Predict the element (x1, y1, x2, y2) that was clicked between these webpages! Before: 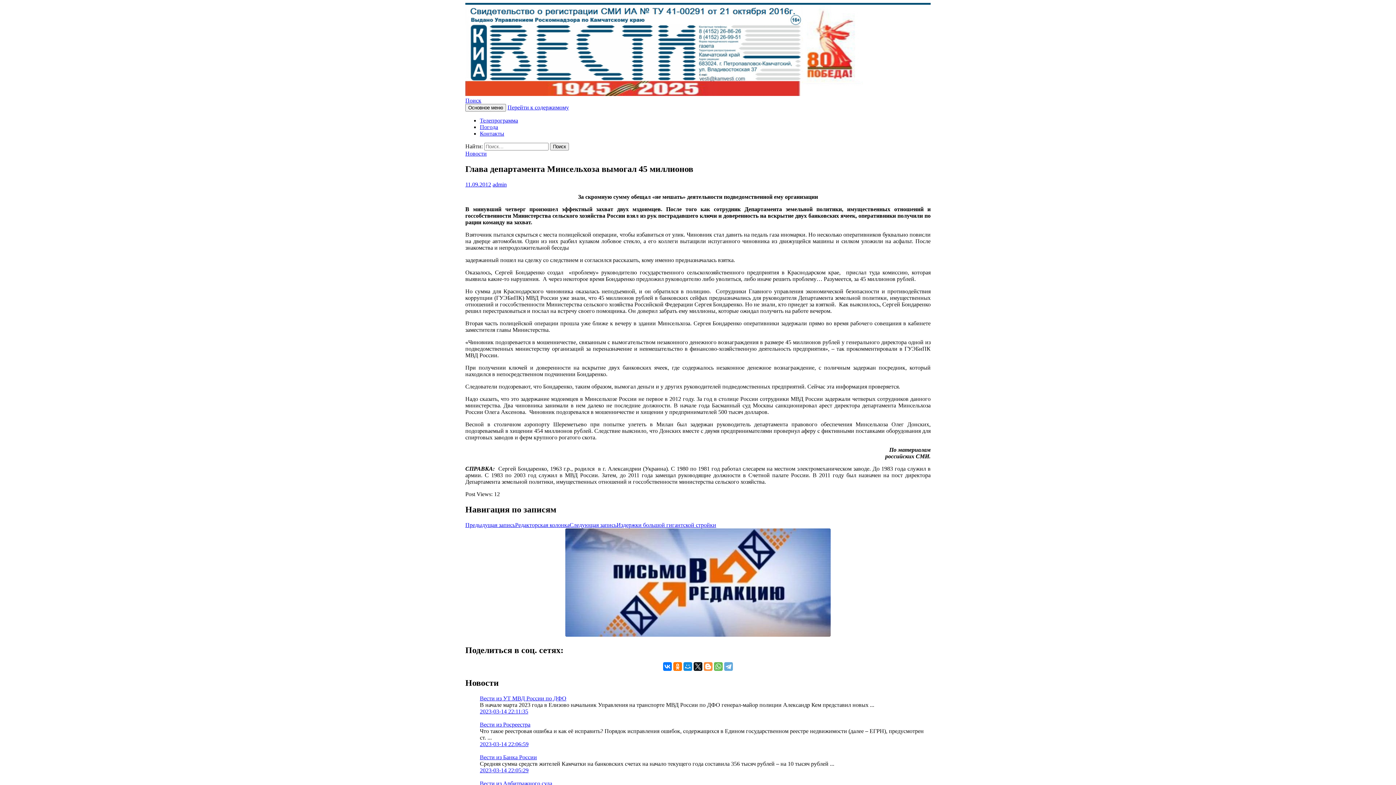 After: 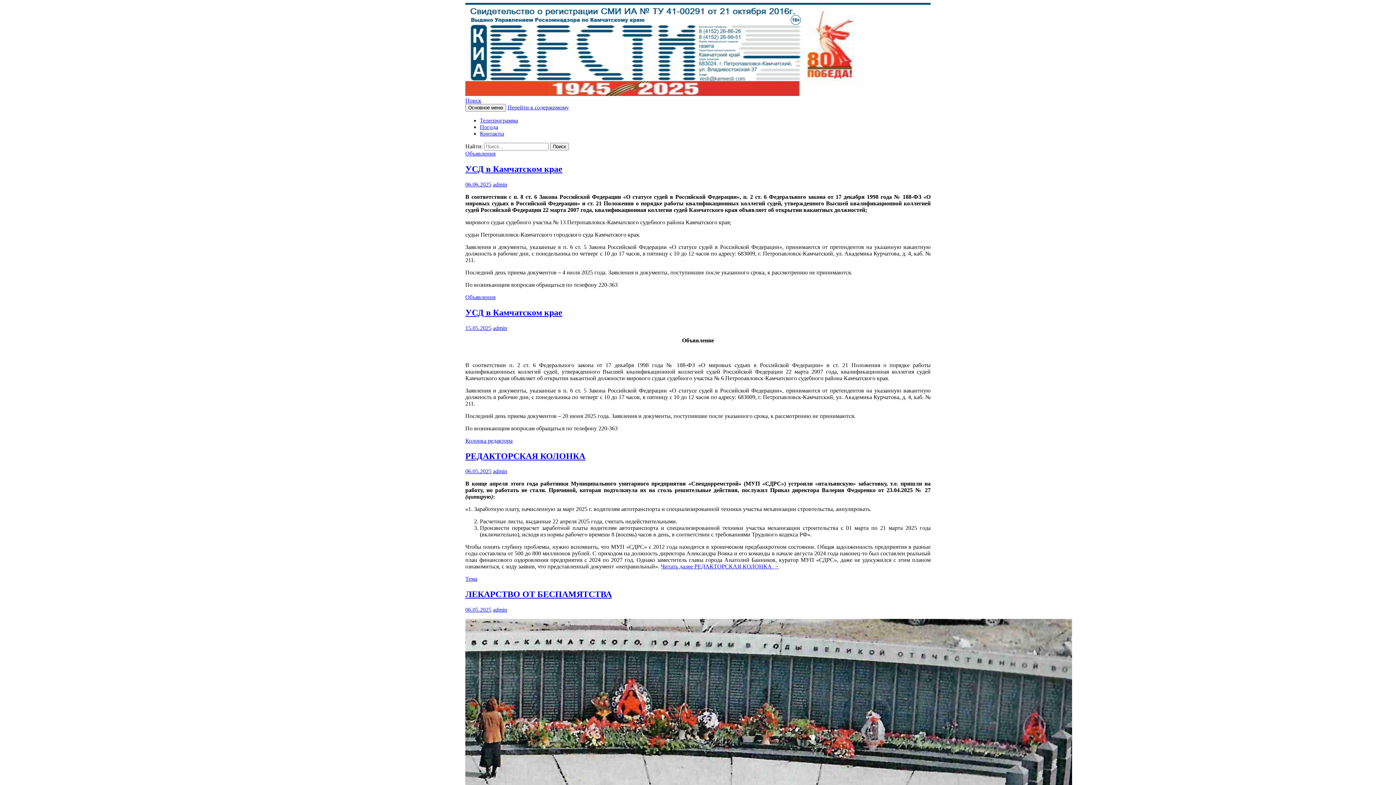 Action: bbox: (465, 90, 863, 97)